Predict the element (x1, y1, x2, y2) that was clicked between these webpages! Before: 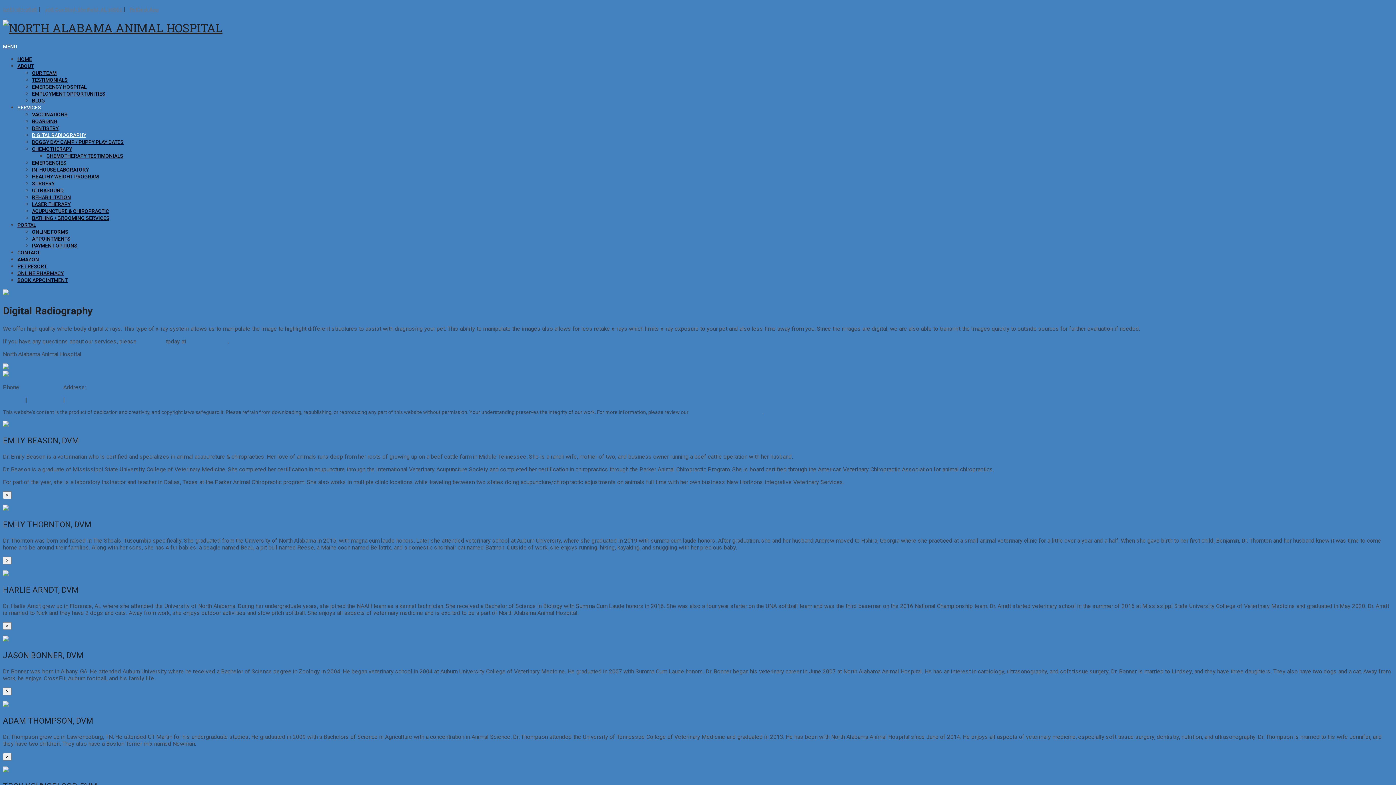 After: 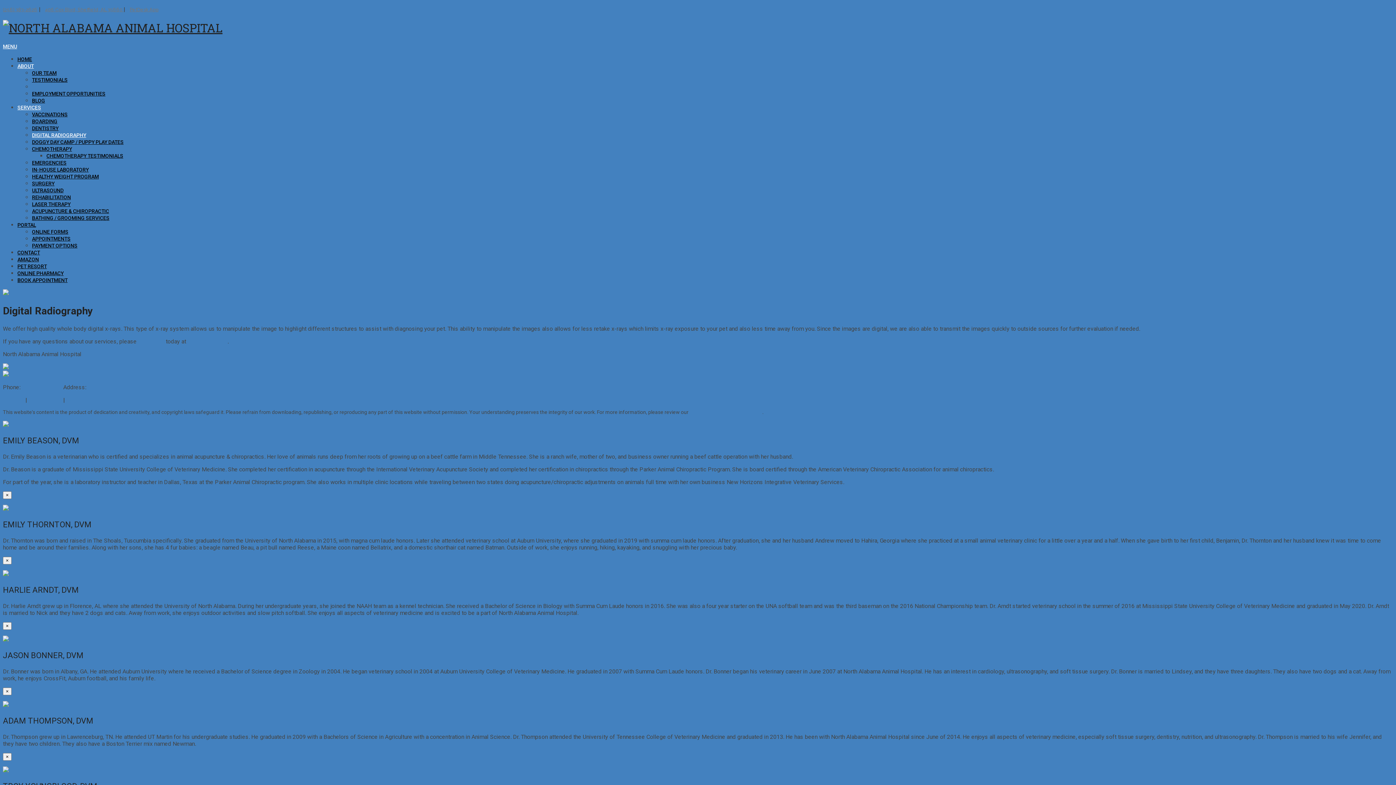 Action: label: EMERGENCY HOSPITAL bbox: (32, 83, 86, 89)